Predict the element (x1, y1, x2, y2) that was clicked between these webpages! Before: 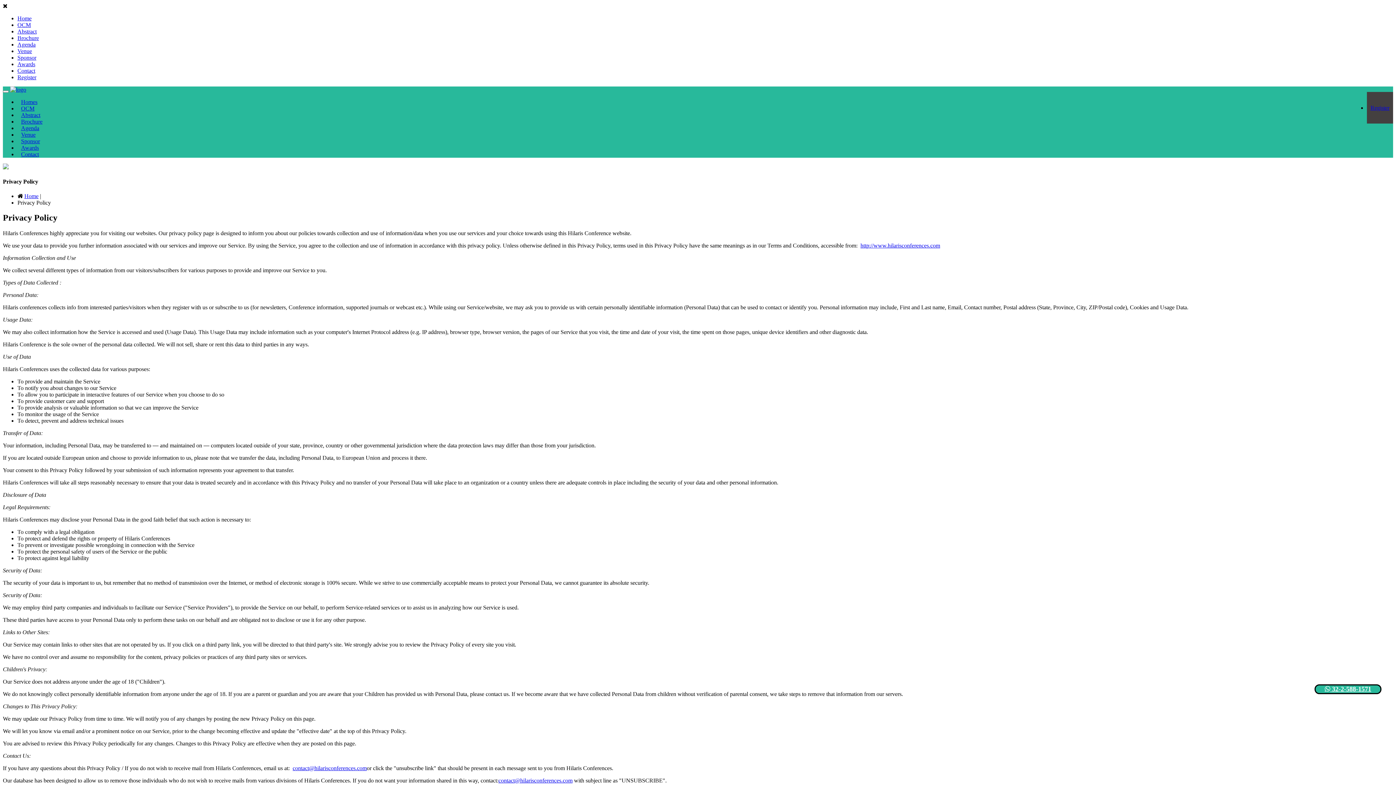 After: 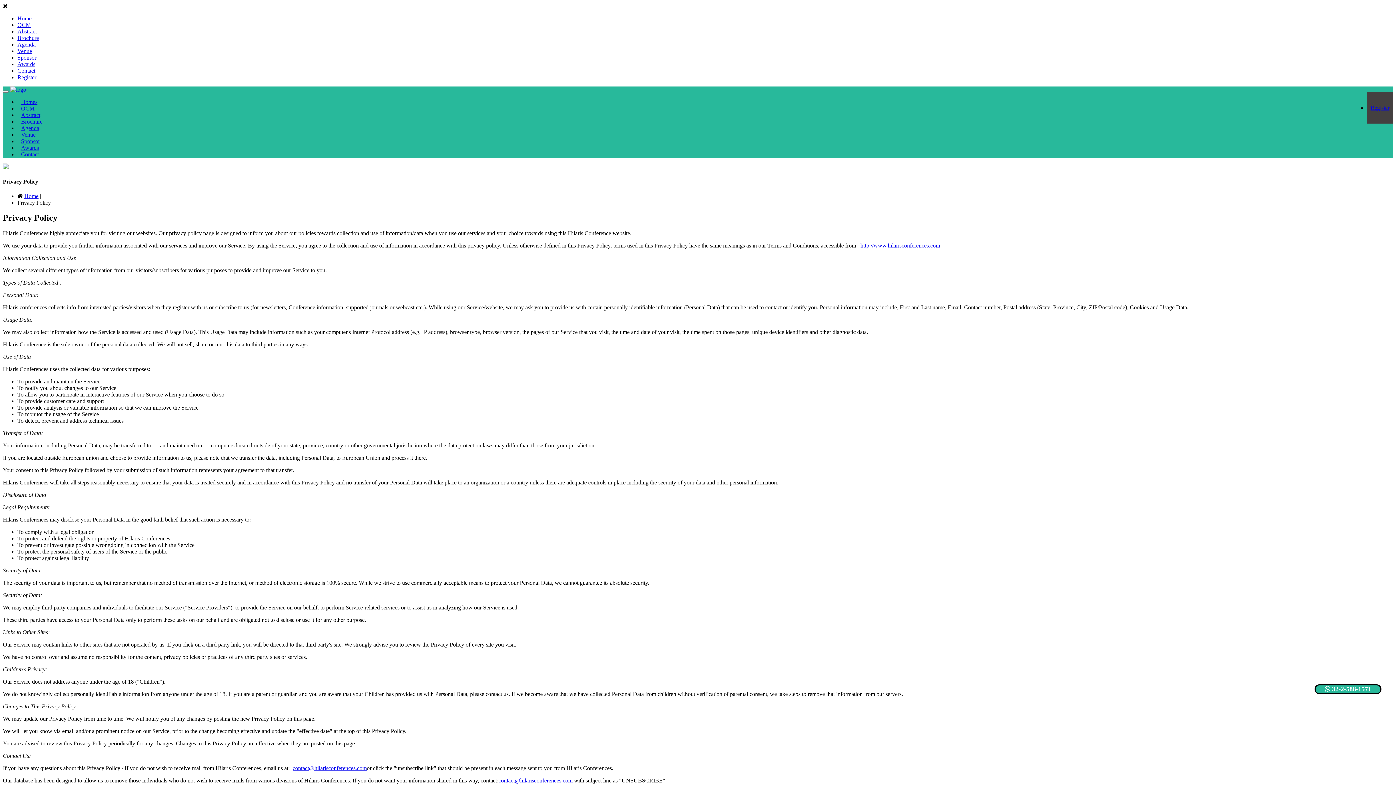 Action: bbox: (498, 777, 572, 784) label: contact@hilarisconferences.com